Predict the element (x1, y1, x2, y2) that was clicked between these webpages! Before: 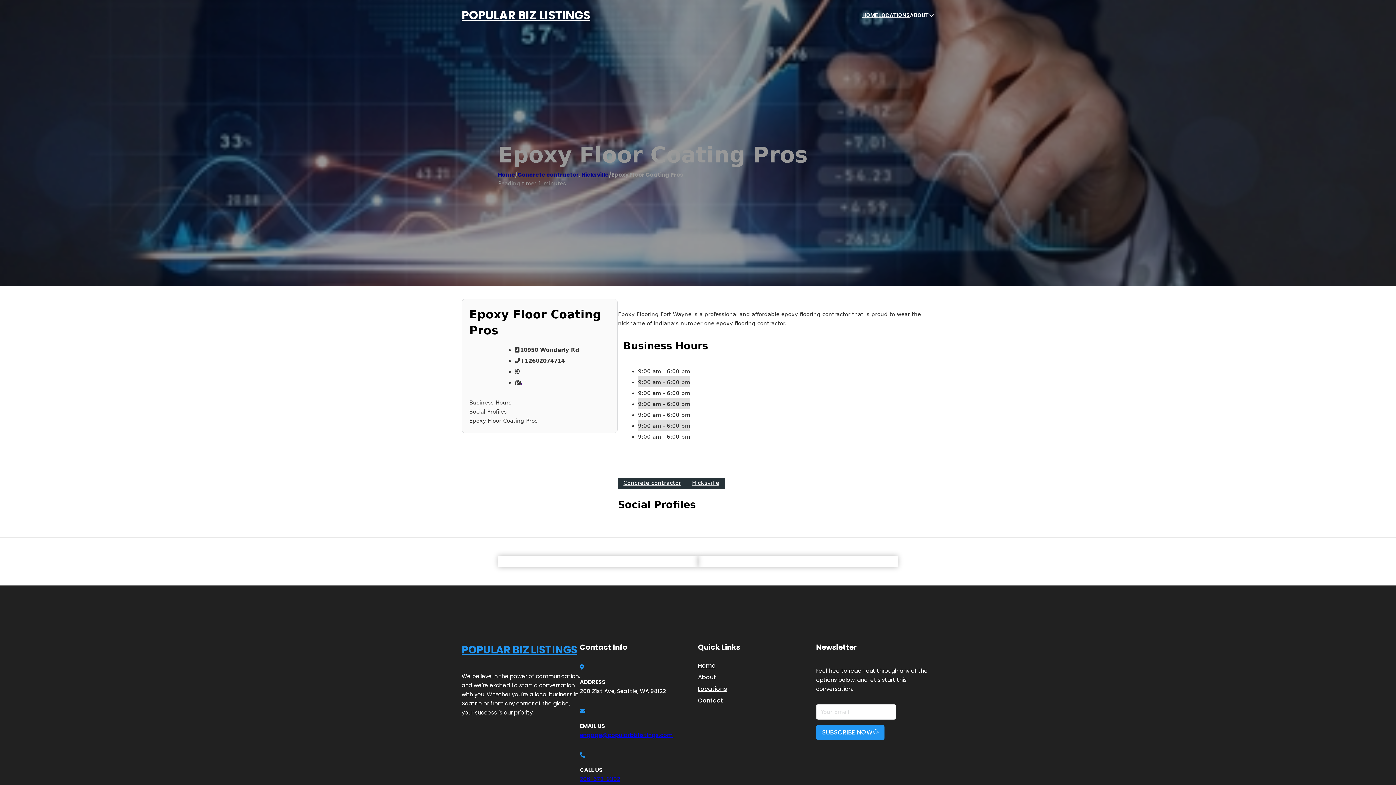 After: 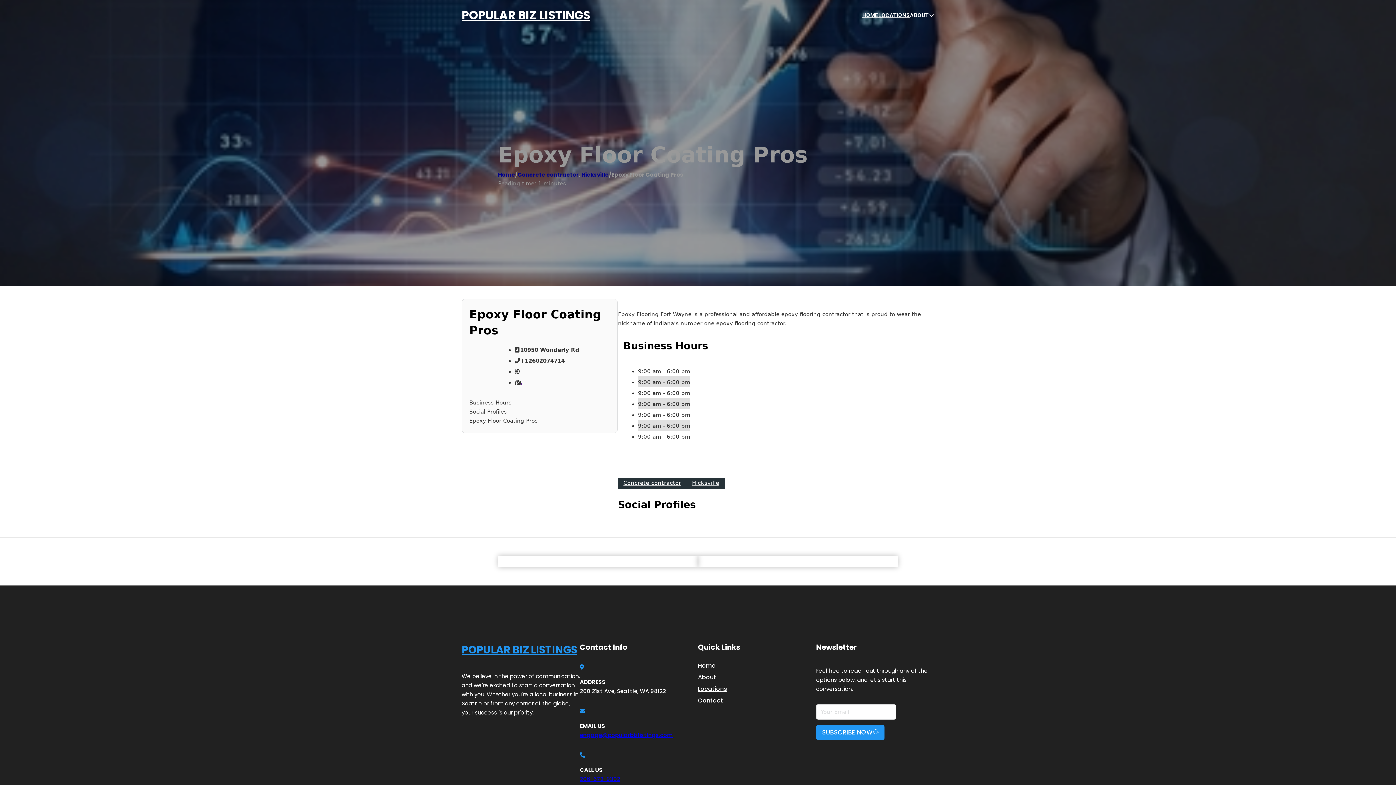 Action: label: 206-672-9302 bbox: (580, 775, 620, 783)